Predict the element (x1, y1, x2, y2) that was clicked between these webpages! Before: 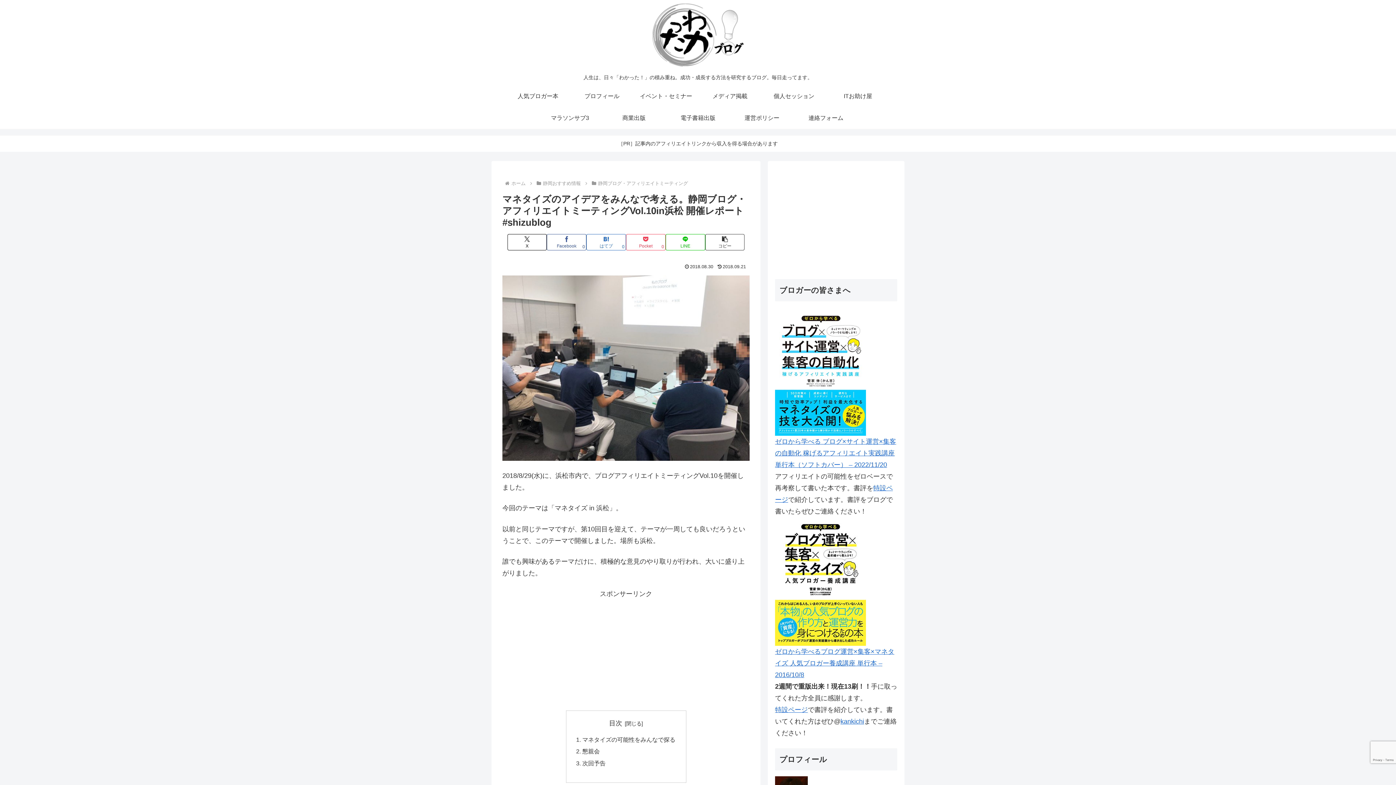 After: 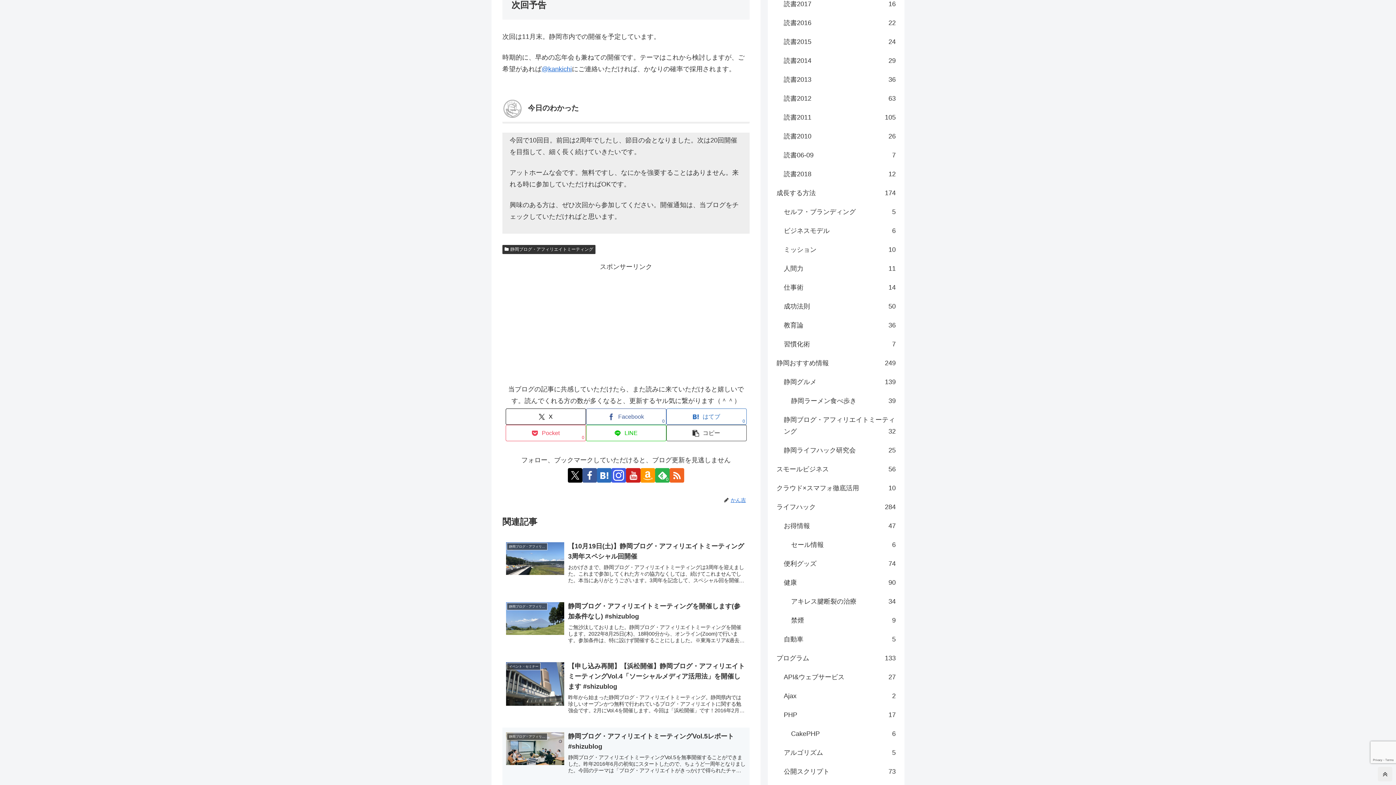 Action: bbox: (582, 760, 605, 766) label: 次回予告